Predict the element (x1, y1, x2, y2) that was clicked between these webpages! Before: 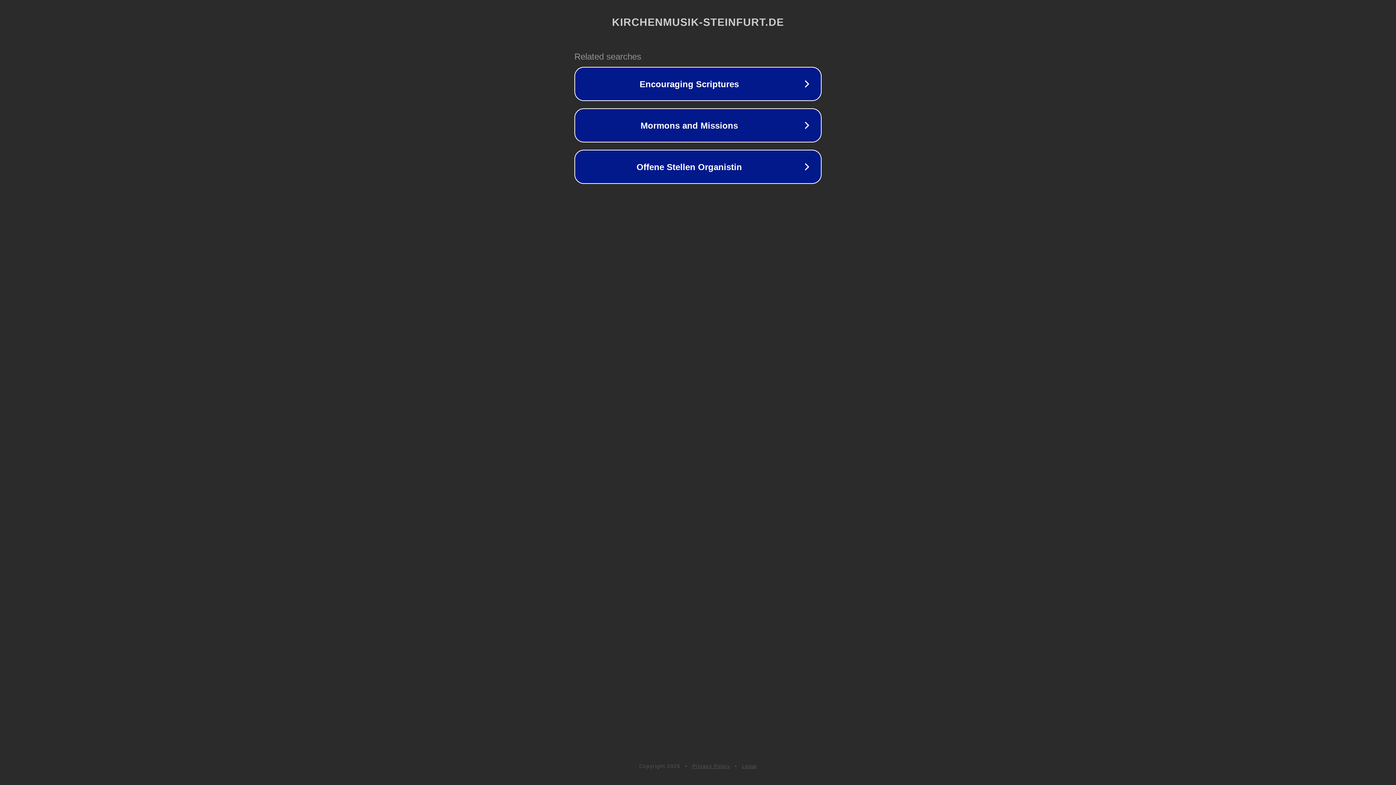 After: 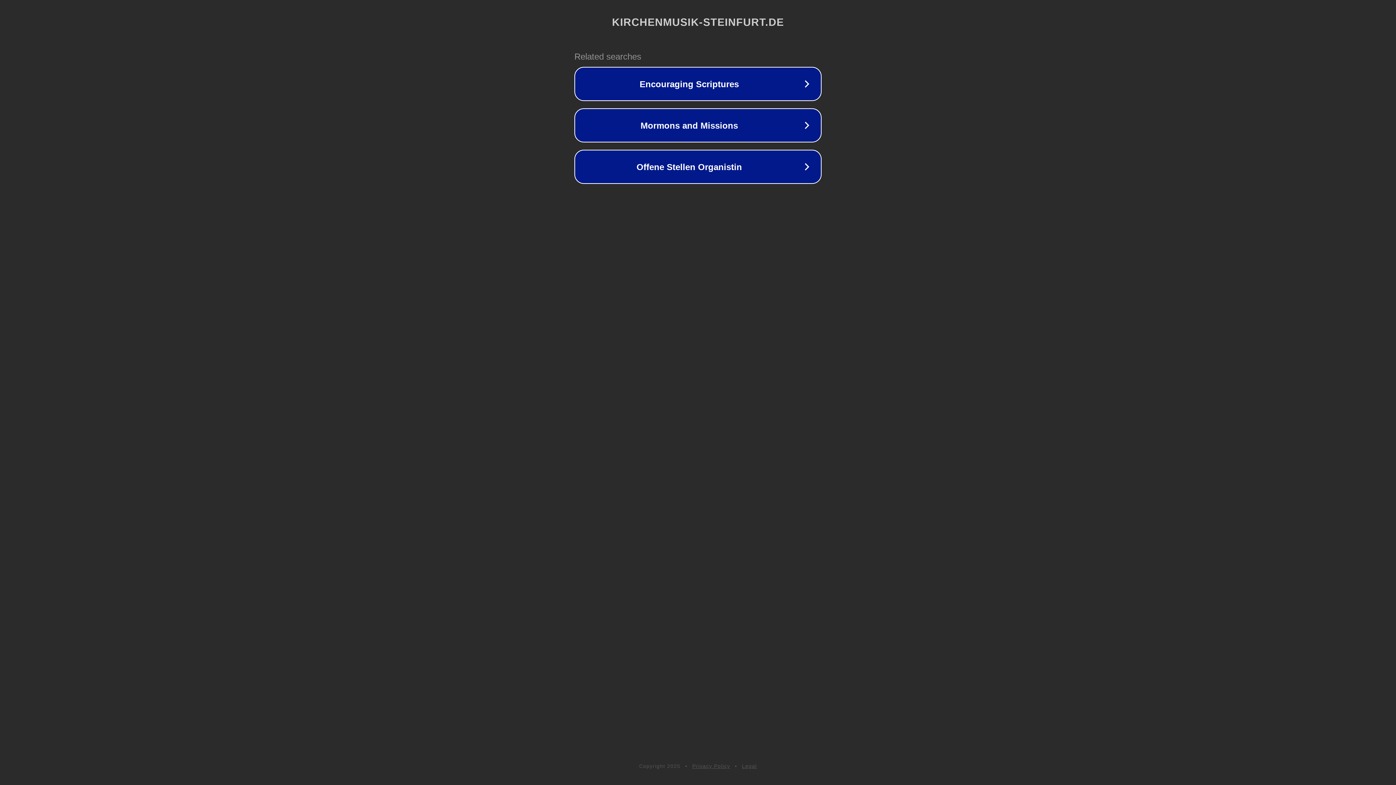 Action: label: Privacy Policy bbox: (692, 763, 730, 769)